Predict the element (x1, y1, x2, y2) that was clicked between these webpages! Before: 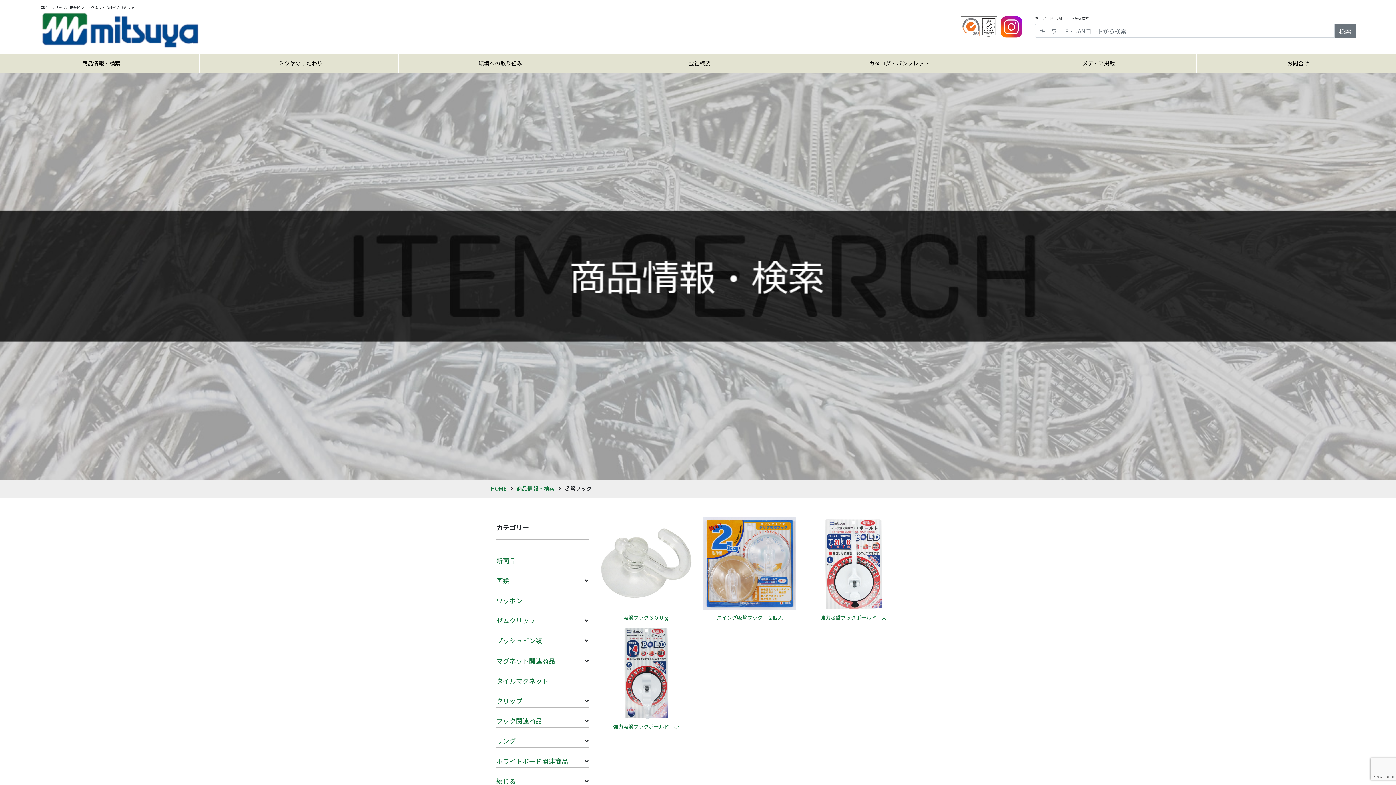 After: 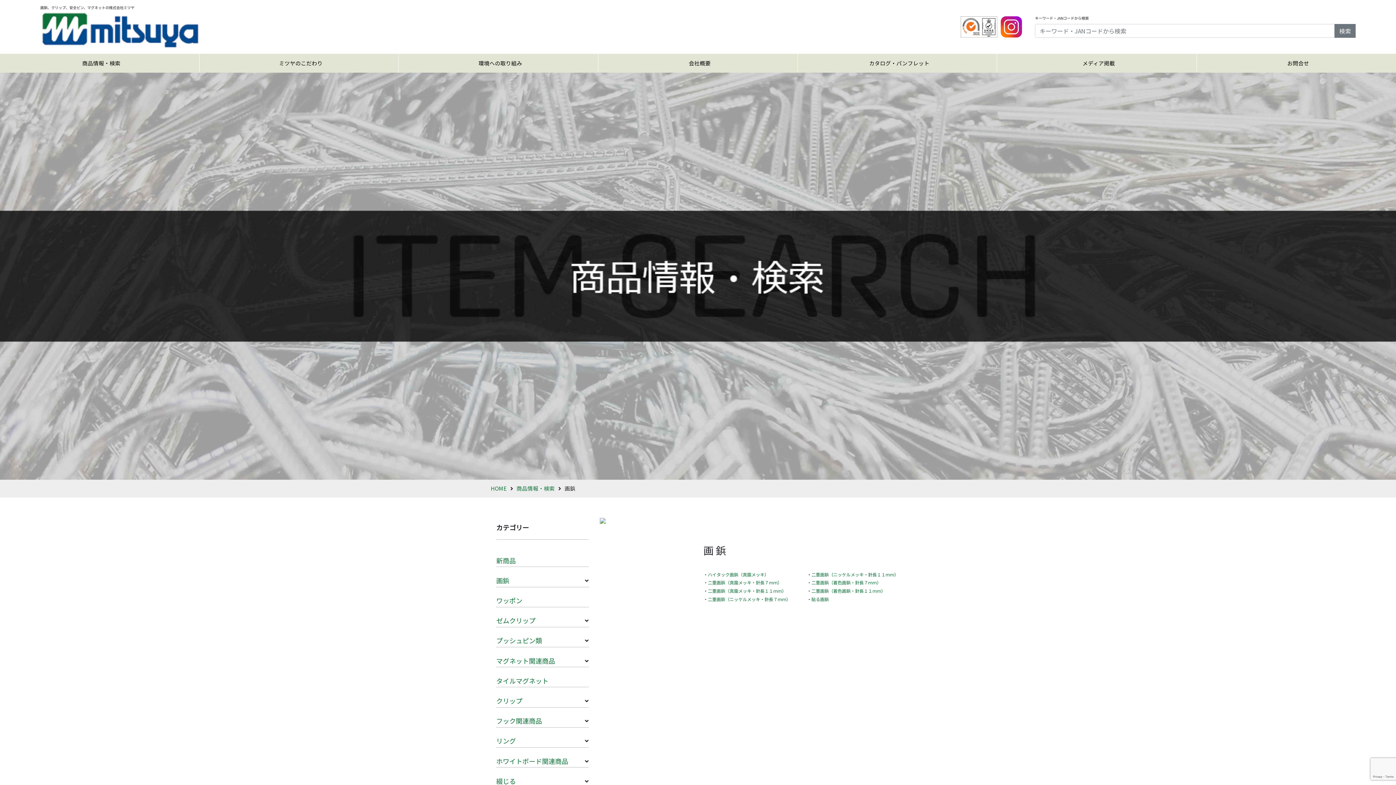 Action: label: 画鋲 bbox: (496, 575, 509, 585)